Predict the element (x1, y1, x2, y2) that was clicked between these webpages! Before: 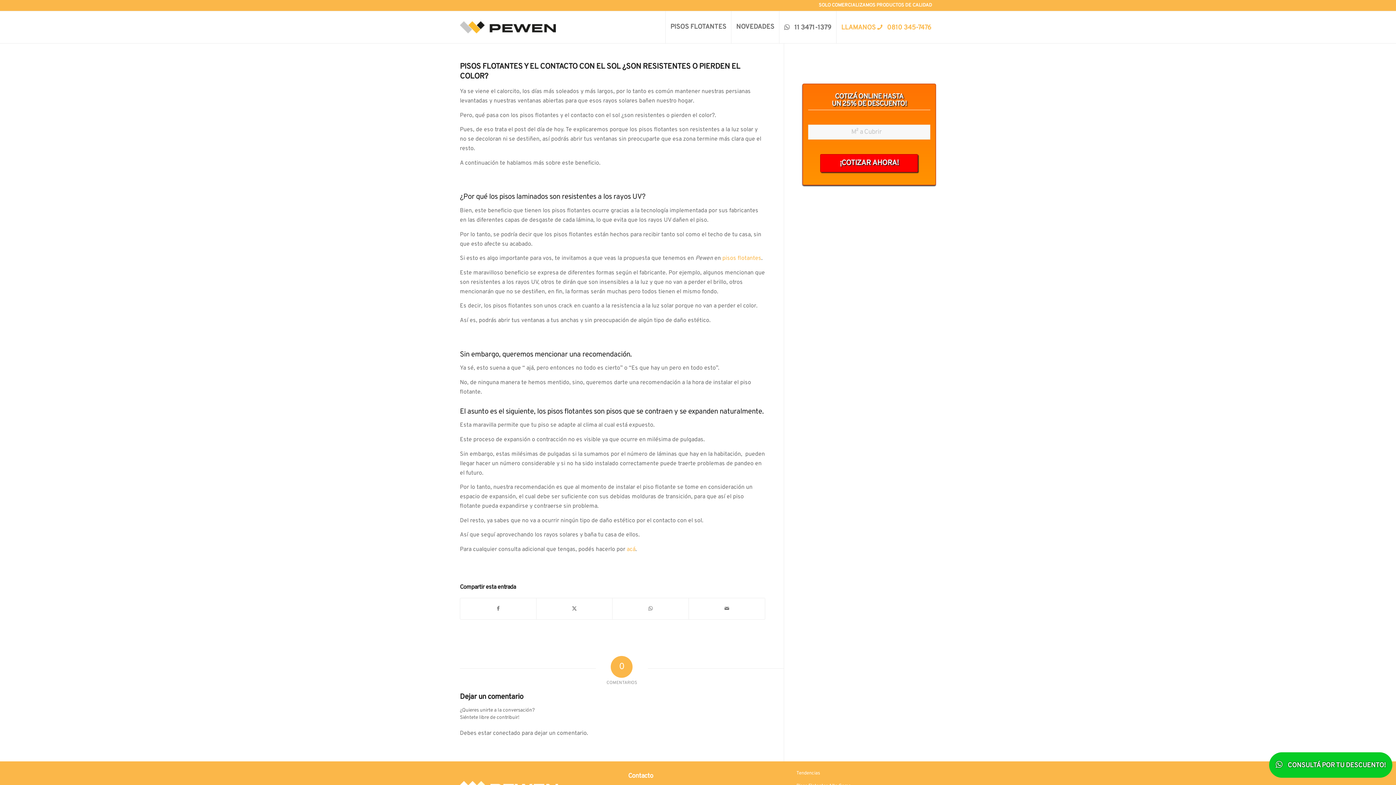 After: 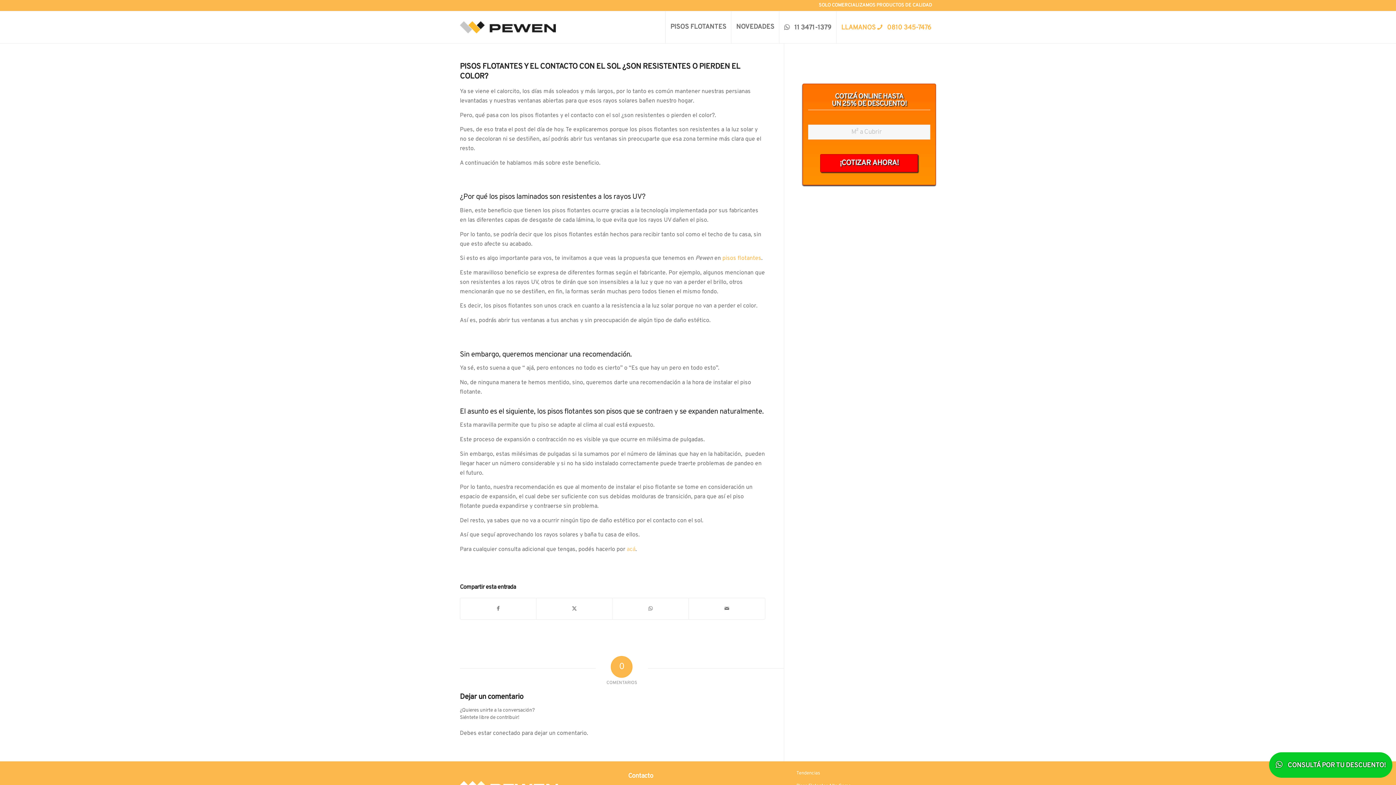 Action: bbox: (626, 546, 635, 553) label: acá